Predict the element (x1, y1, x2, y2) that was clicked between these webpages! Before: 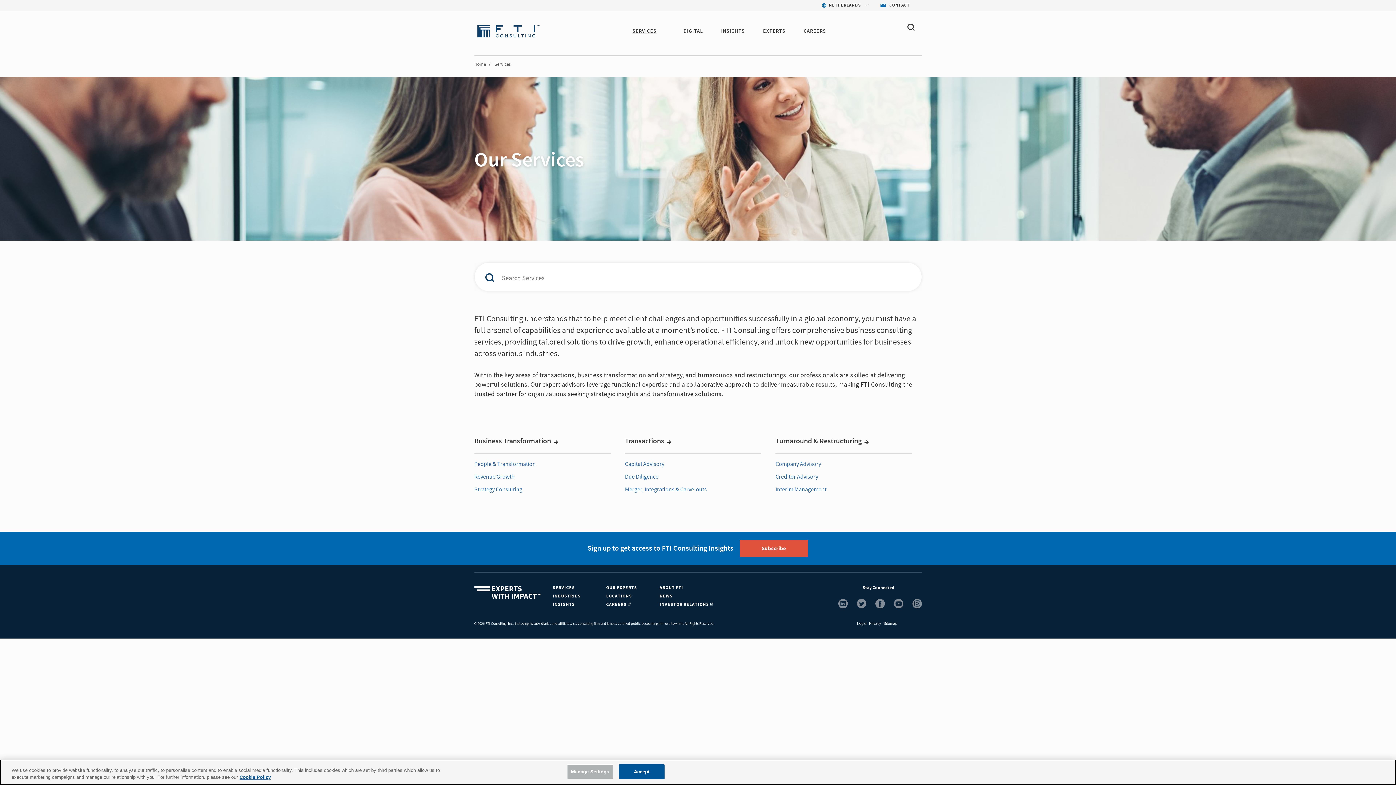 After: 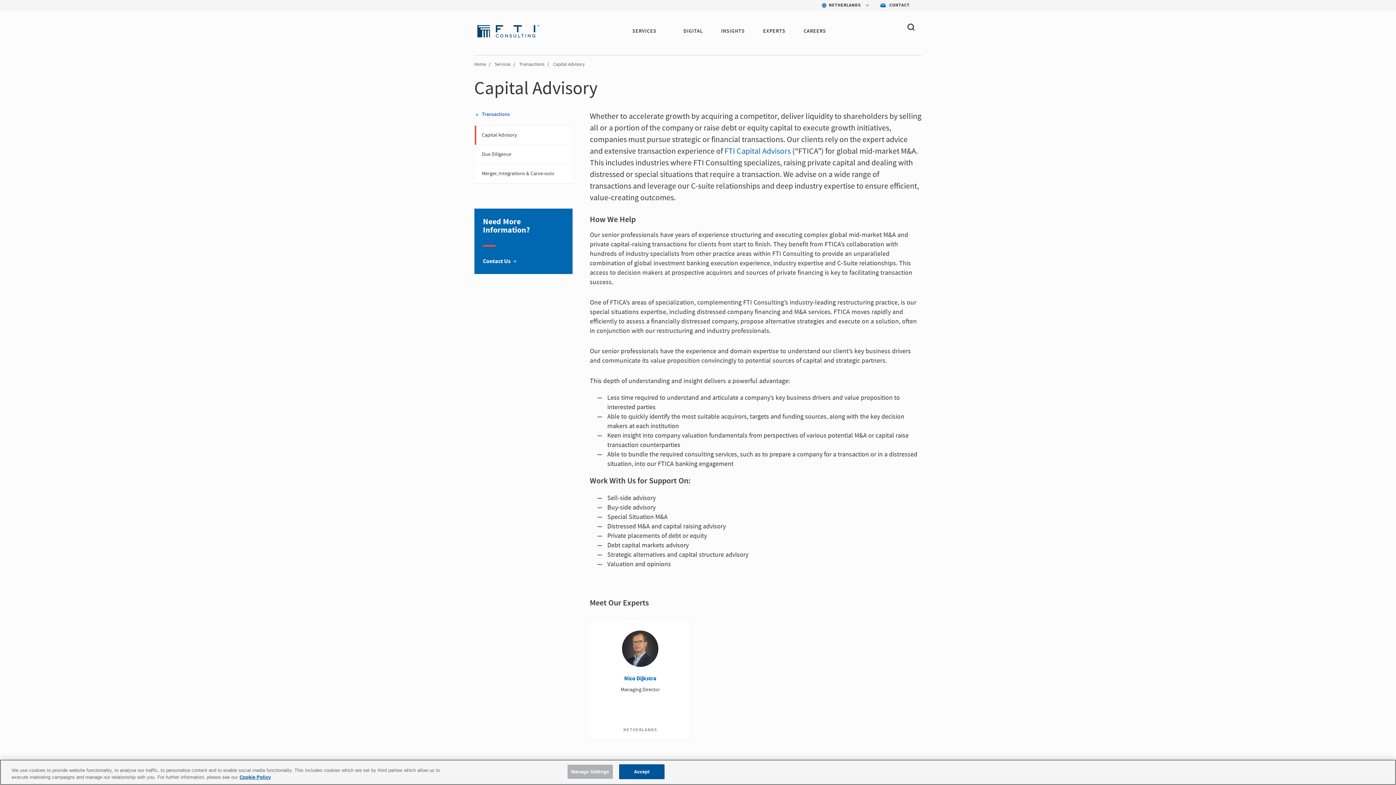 Action: bbox: (625, 460, 664, 468) label: Capital Advisory